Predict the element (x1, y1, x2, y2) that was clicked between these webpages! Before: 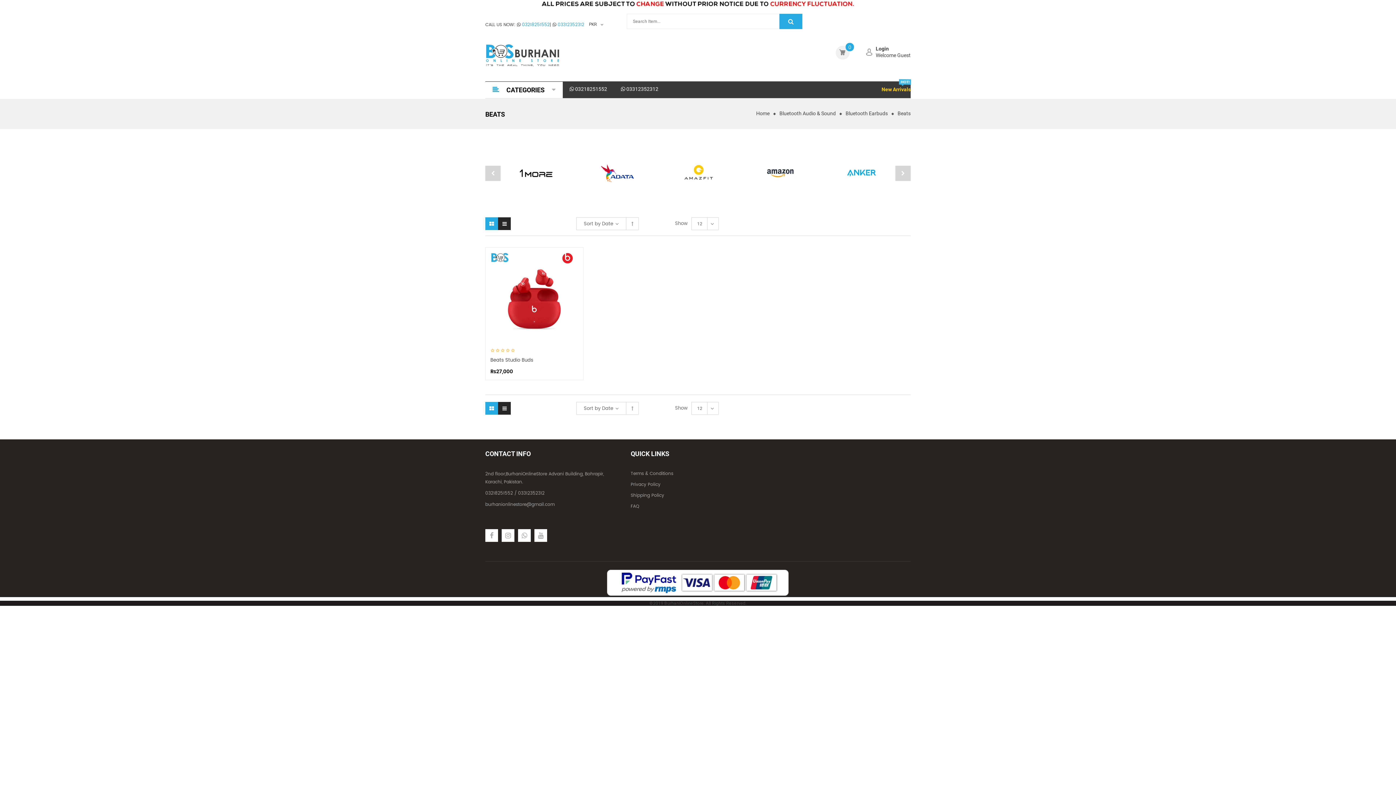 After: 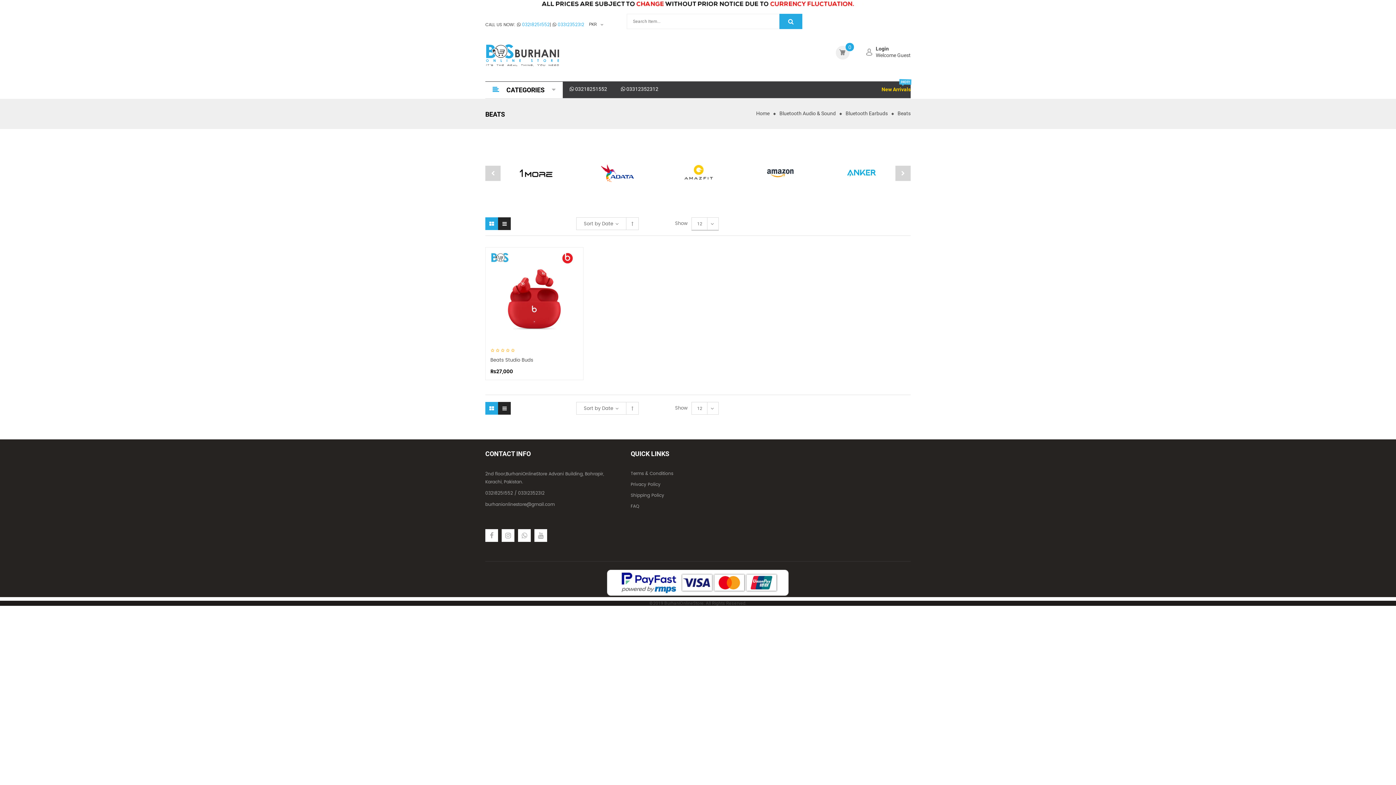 Action: bbox: (697, 217, 708, 230) label: 12